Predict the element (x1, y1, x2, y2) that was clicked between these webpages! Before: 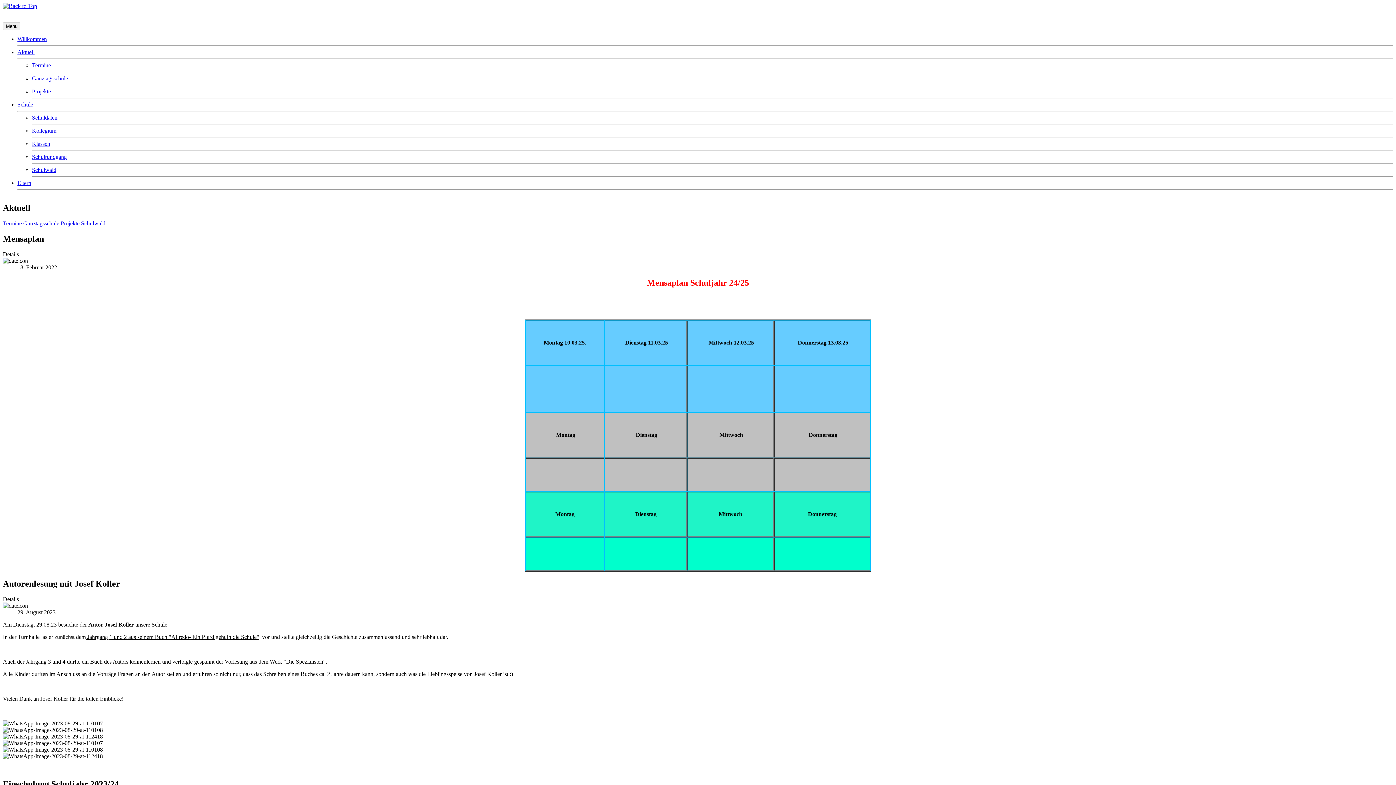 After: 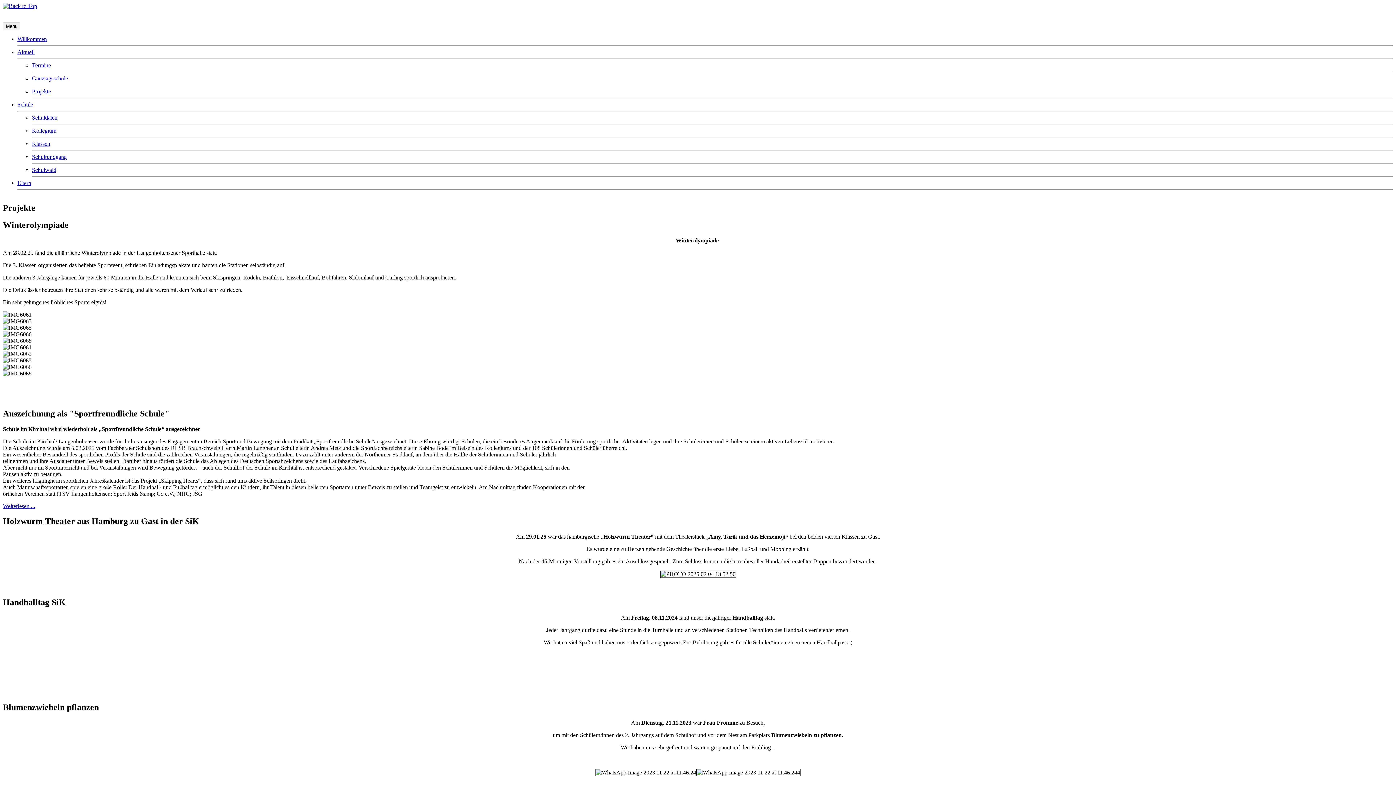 Action: label: Projekte bbox: (60, 220, 79, 226)